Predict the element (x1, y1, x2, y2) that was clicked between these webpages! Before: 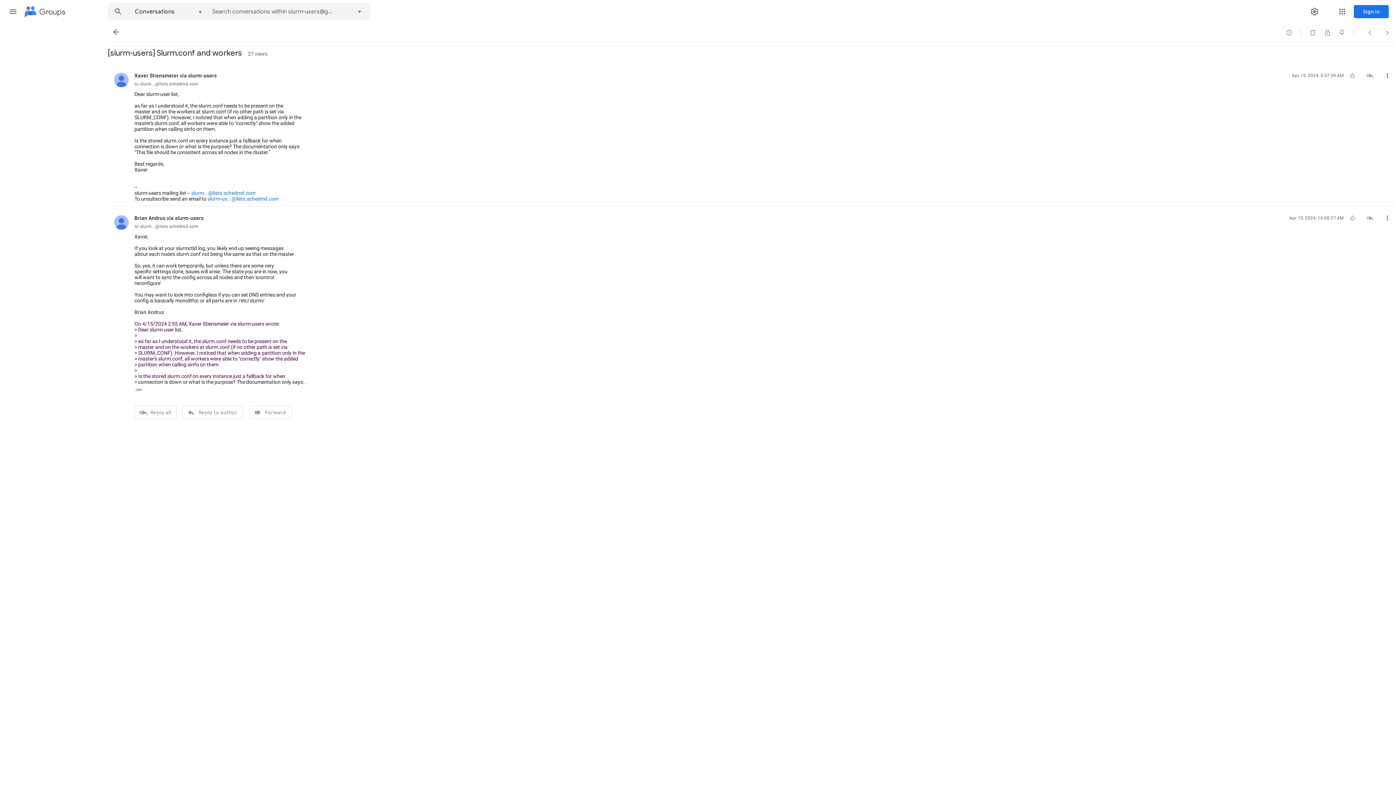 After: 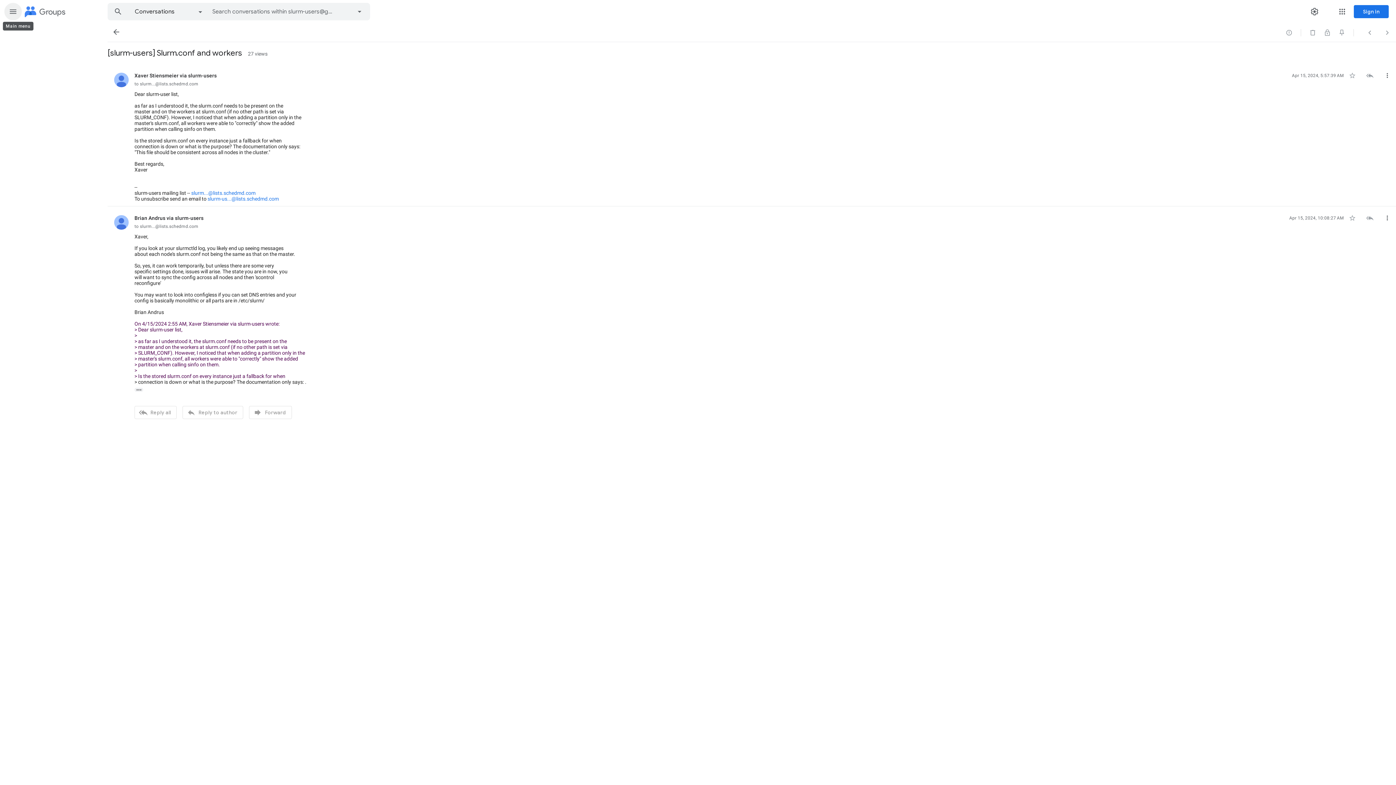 Action: label: Main menu bbox: (4, 2, 21, 20)